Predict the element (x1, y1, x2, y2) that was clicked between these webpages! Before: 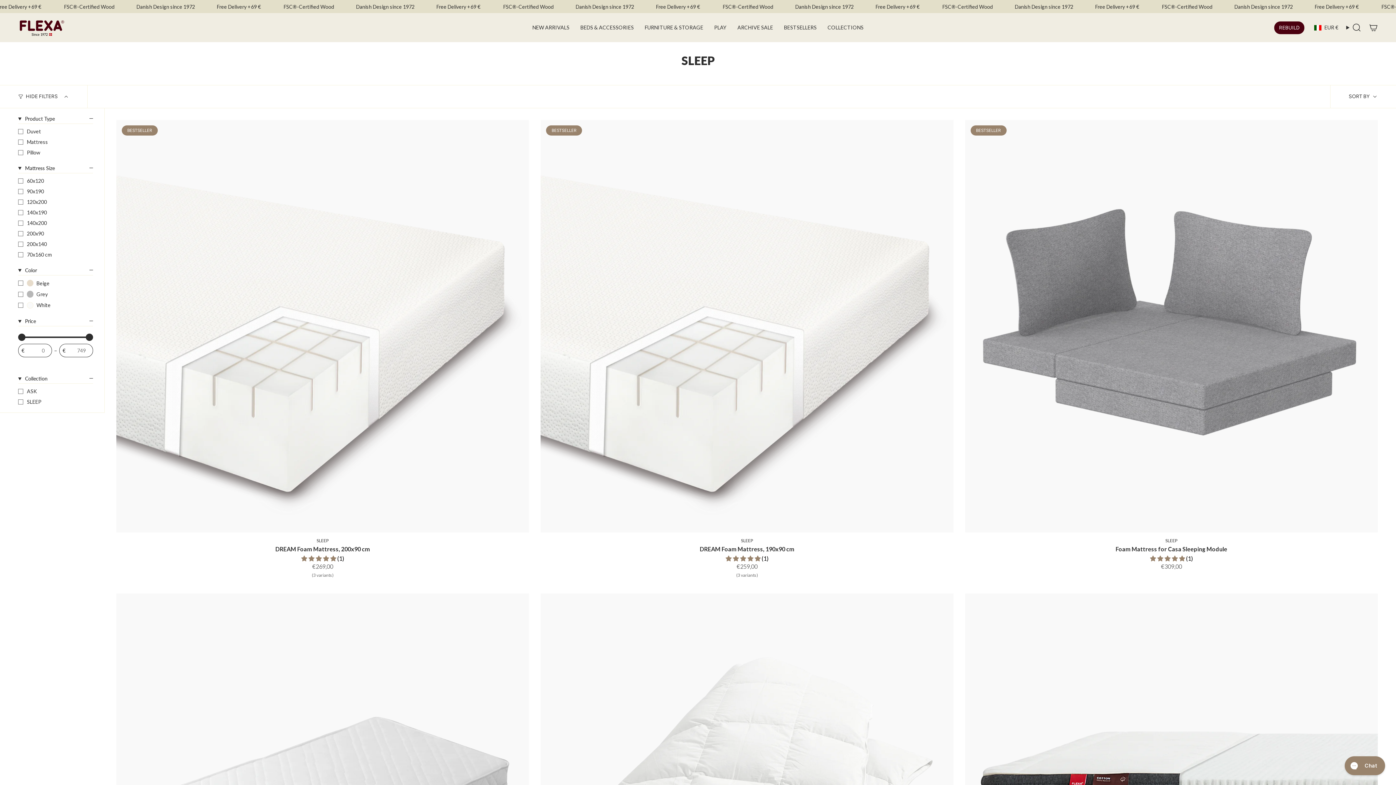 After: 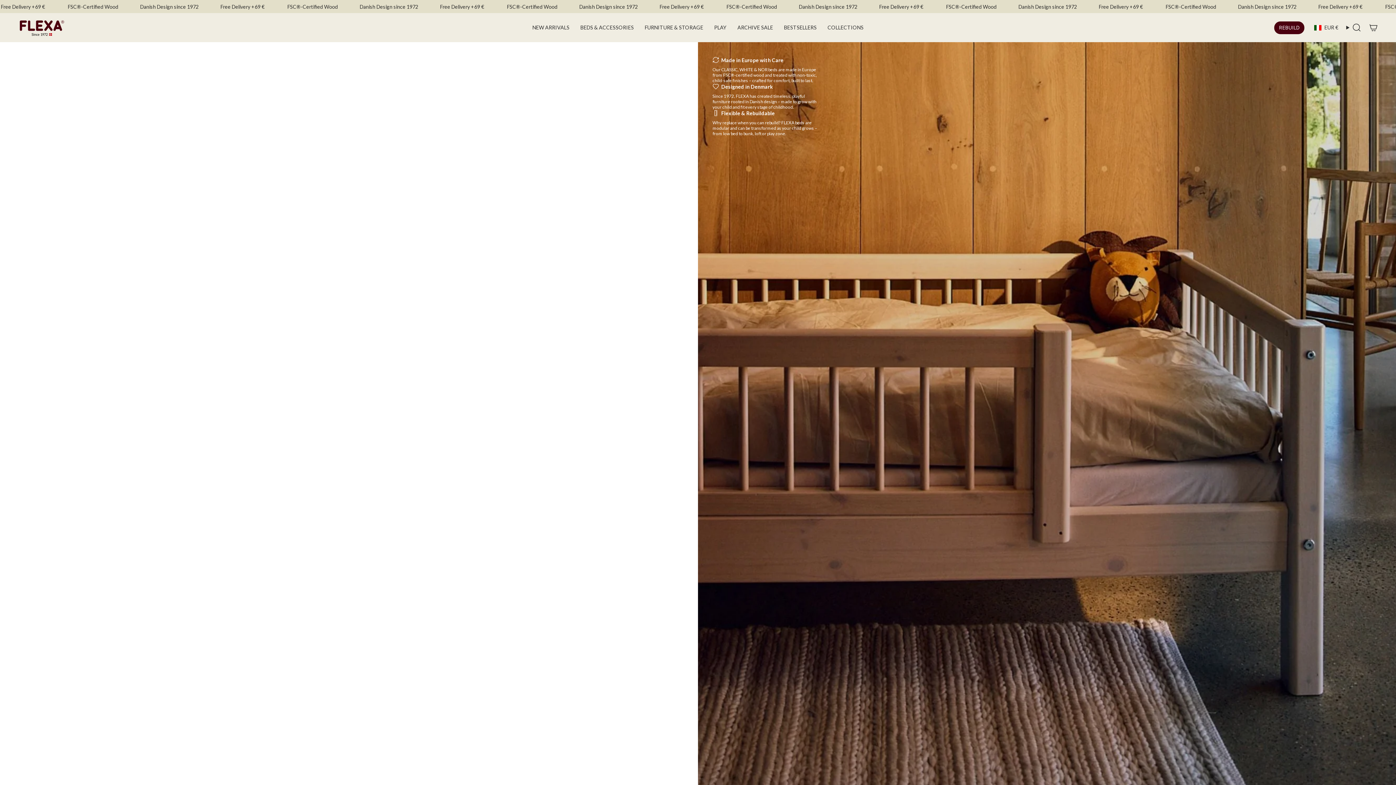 Action: bbox: (1274, 21, 1304, 34) label: REBUILD